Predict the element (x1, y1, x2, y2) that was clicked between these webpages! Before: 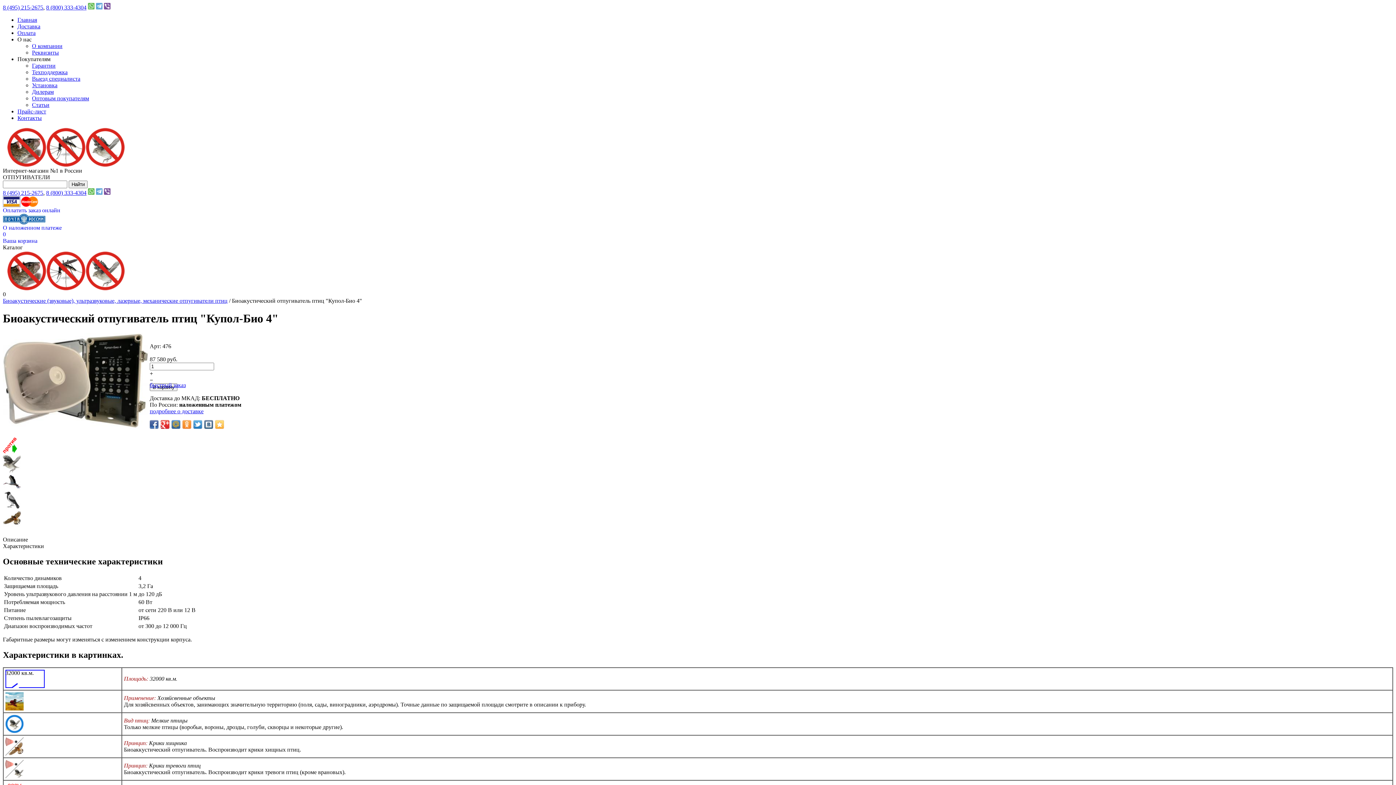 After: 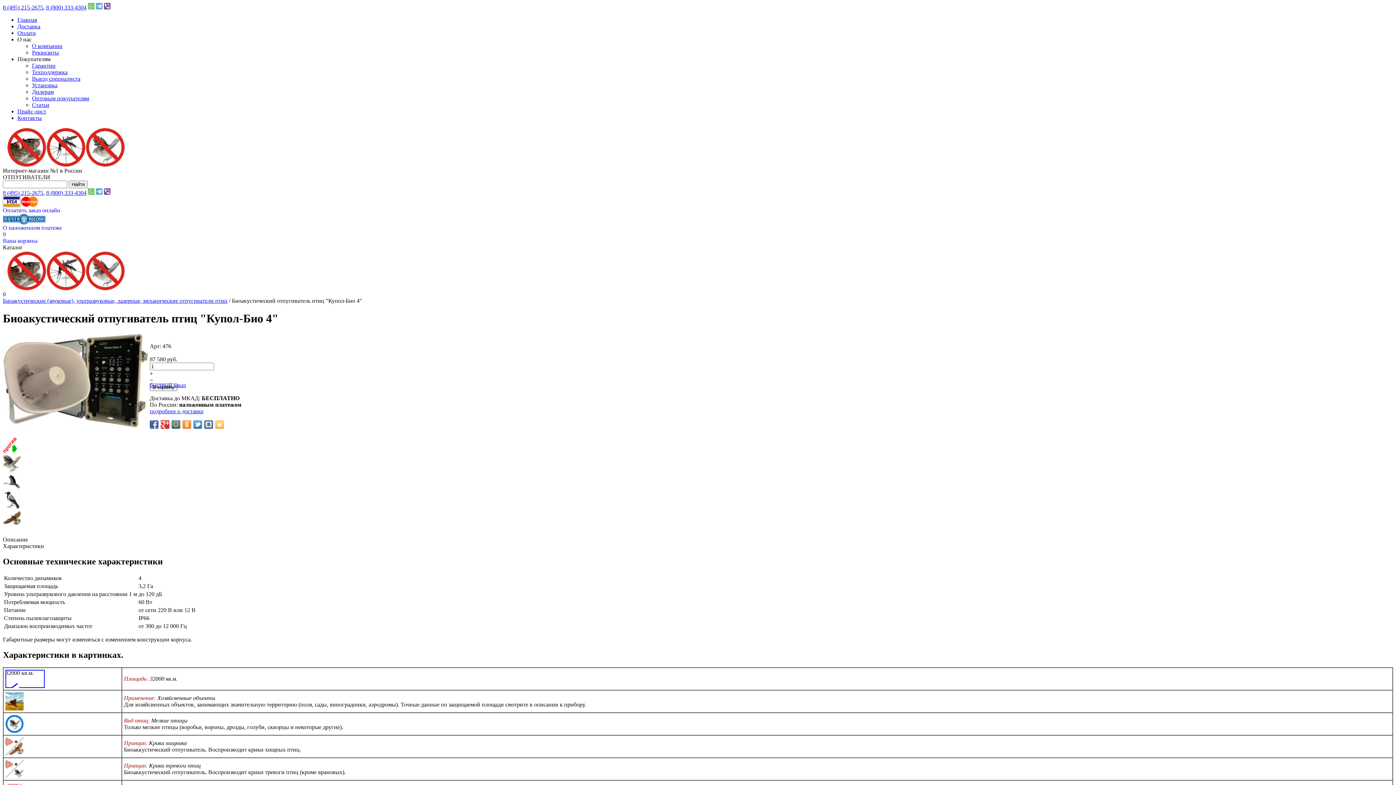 Action: bbox: (88, 189, 94, 196)